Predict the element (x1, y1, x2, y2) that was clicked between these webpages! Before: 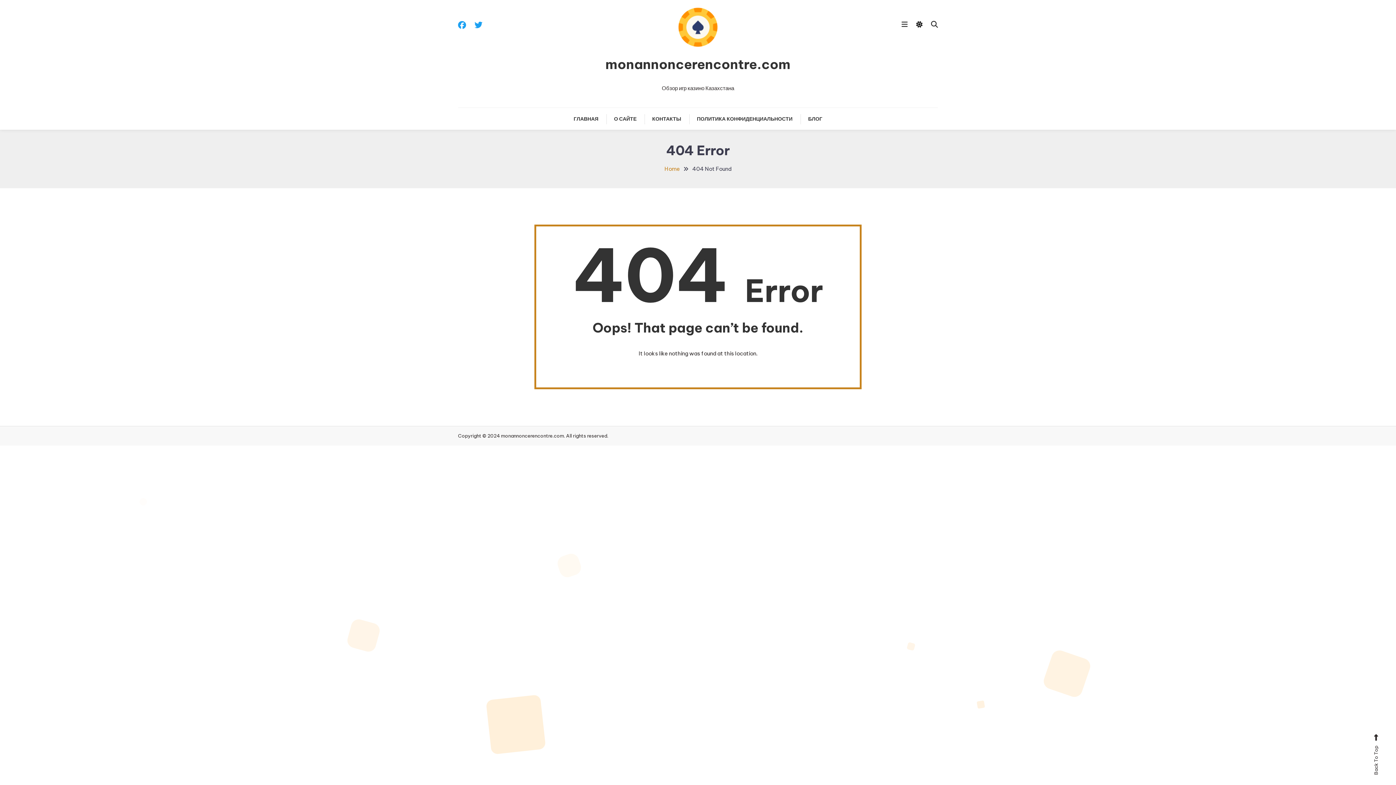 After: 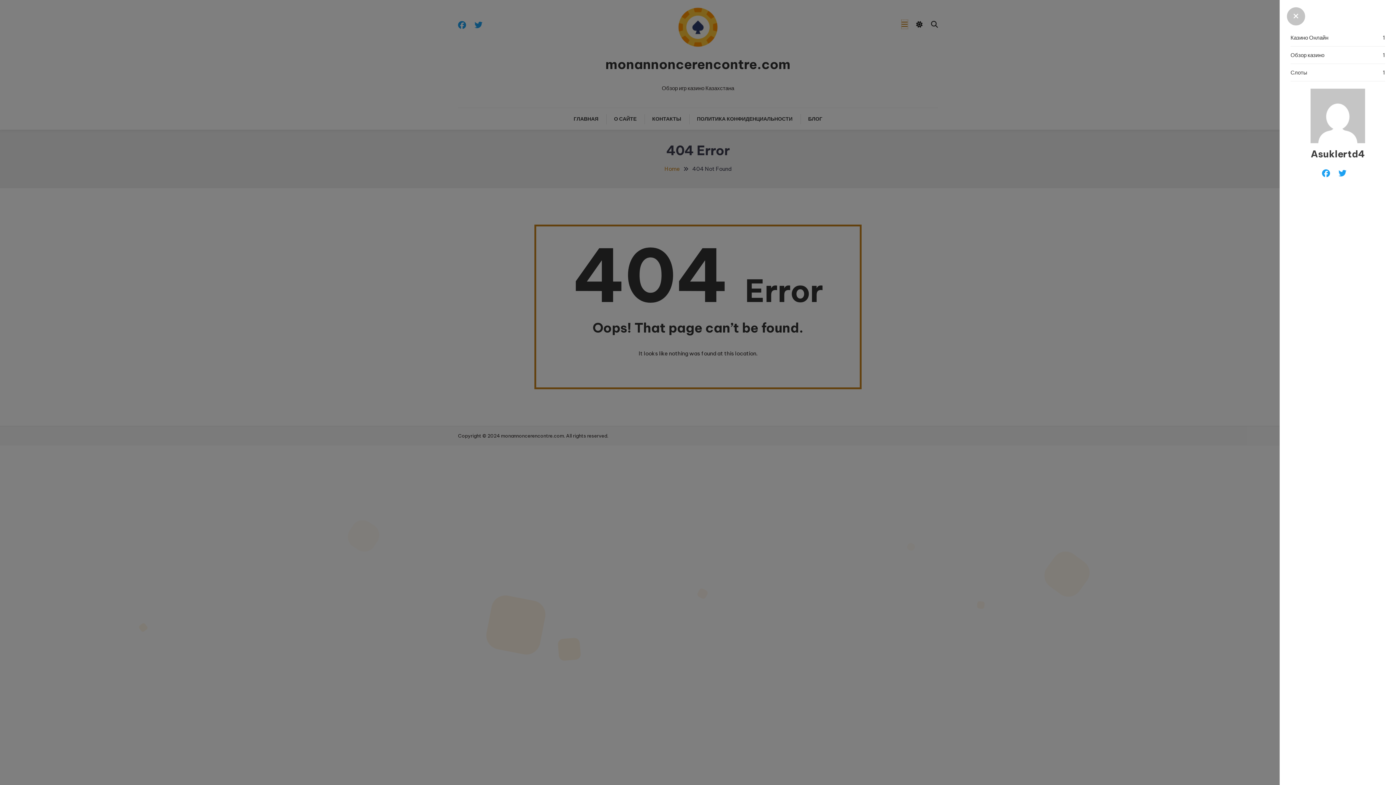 Action: bbox: (901, 20, 908, 28)